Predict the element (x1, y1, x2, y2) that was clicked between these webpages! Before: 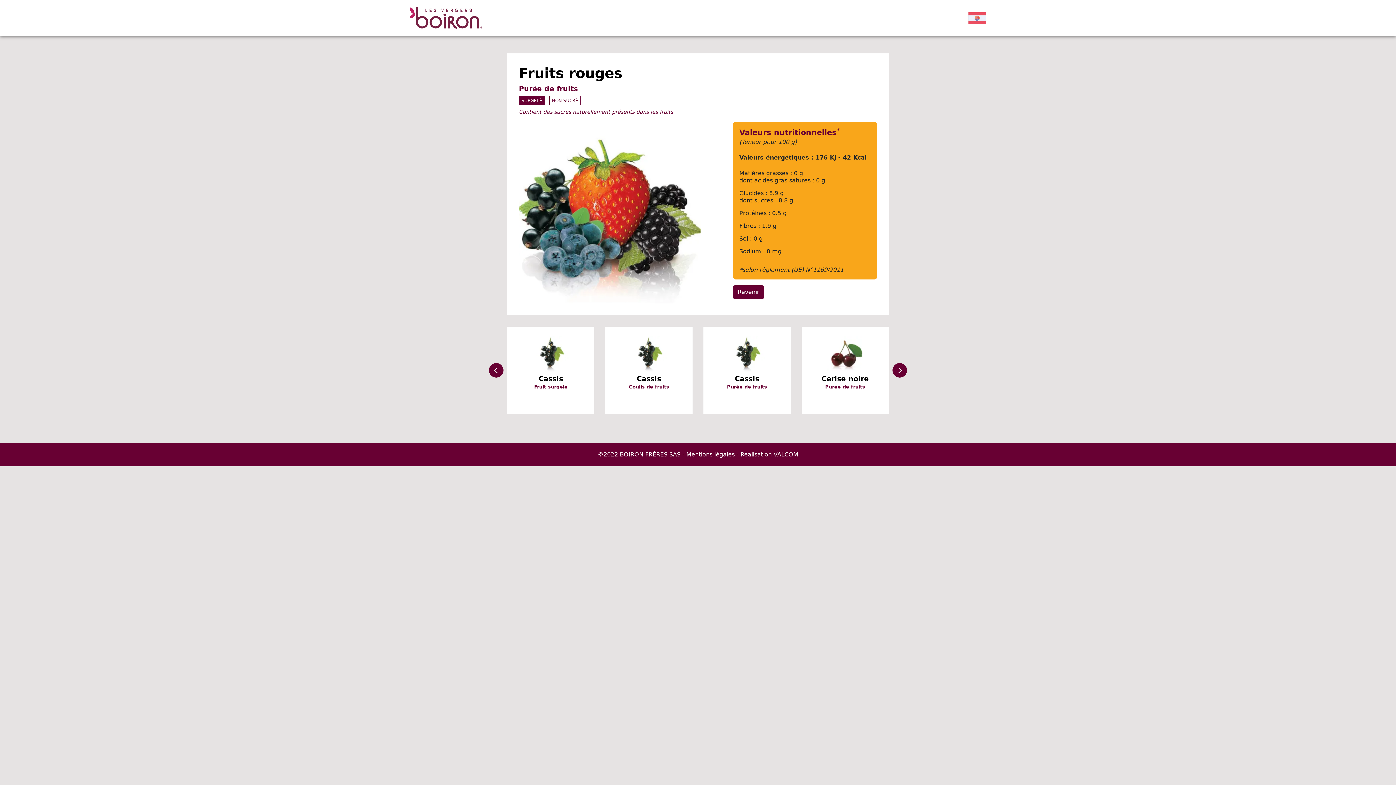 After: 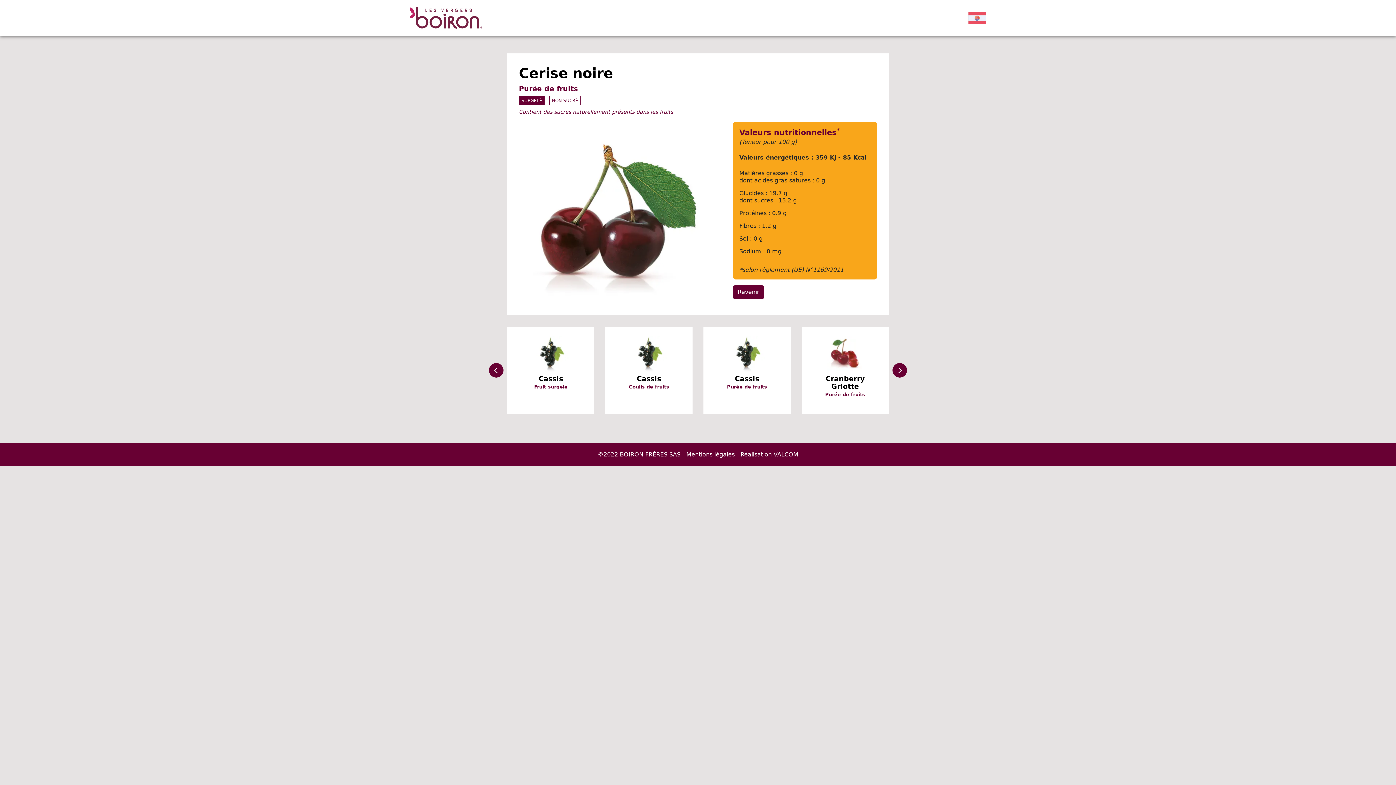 Action: bbox: (810, 336, 879, 372)